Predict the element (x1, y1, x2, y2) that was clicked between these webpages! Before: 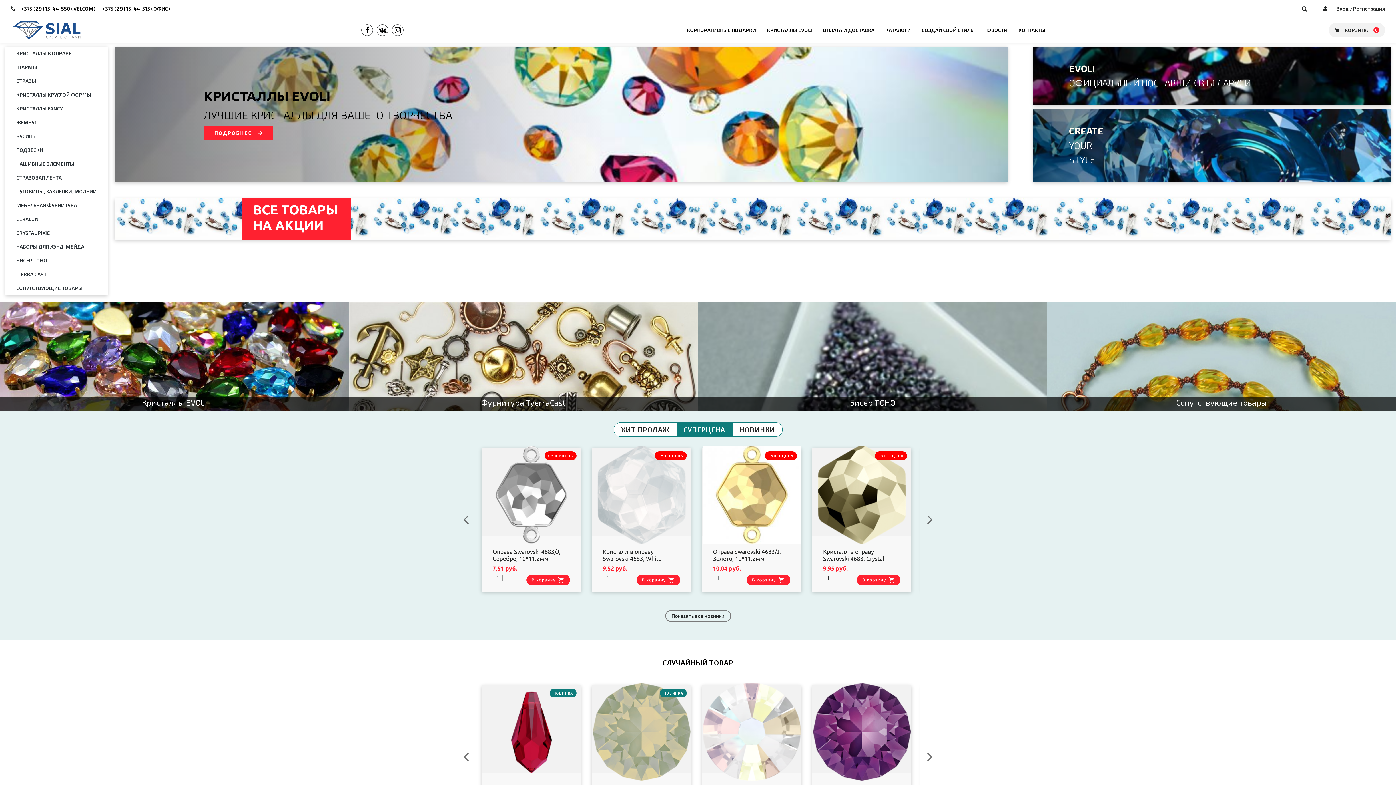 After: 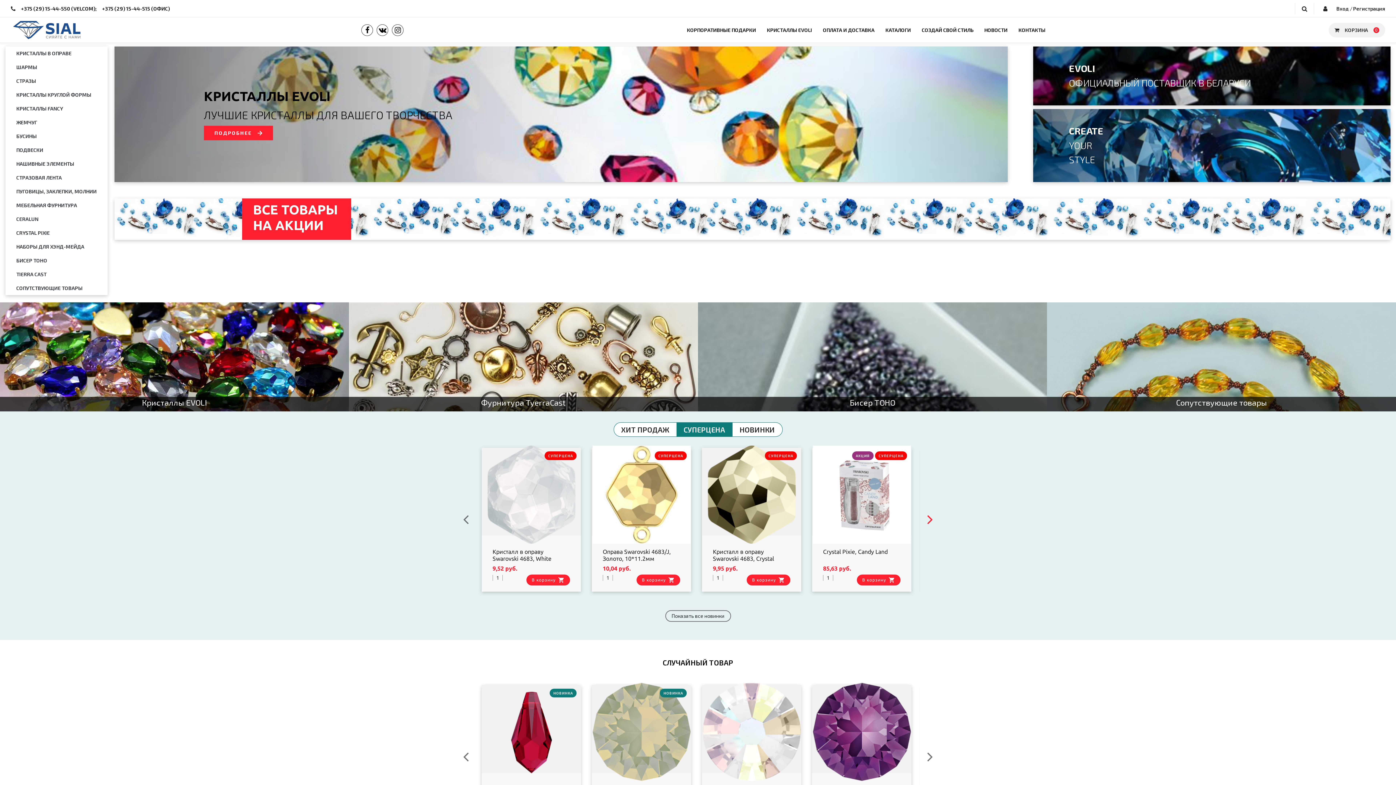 Action: bbox: (925, 515, 934, 524) label: Next